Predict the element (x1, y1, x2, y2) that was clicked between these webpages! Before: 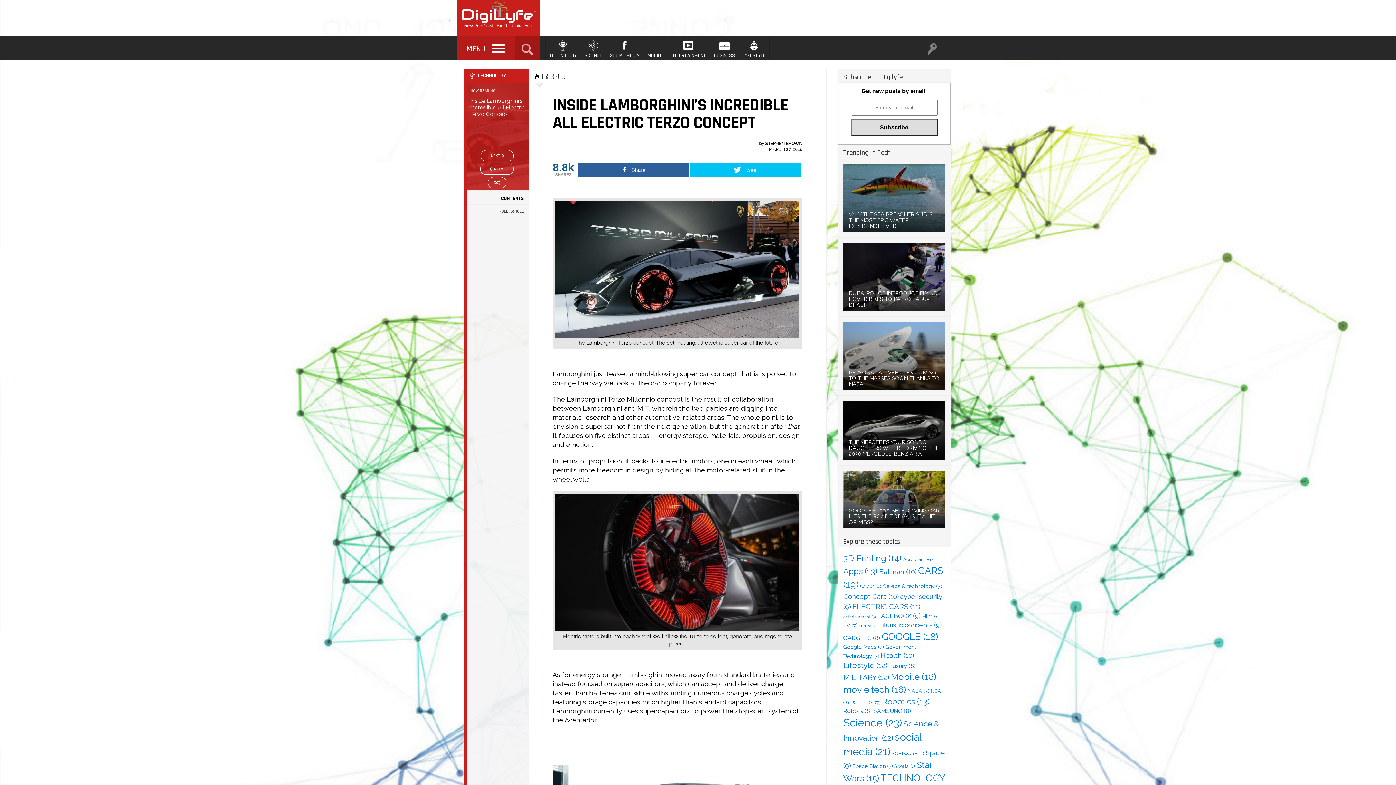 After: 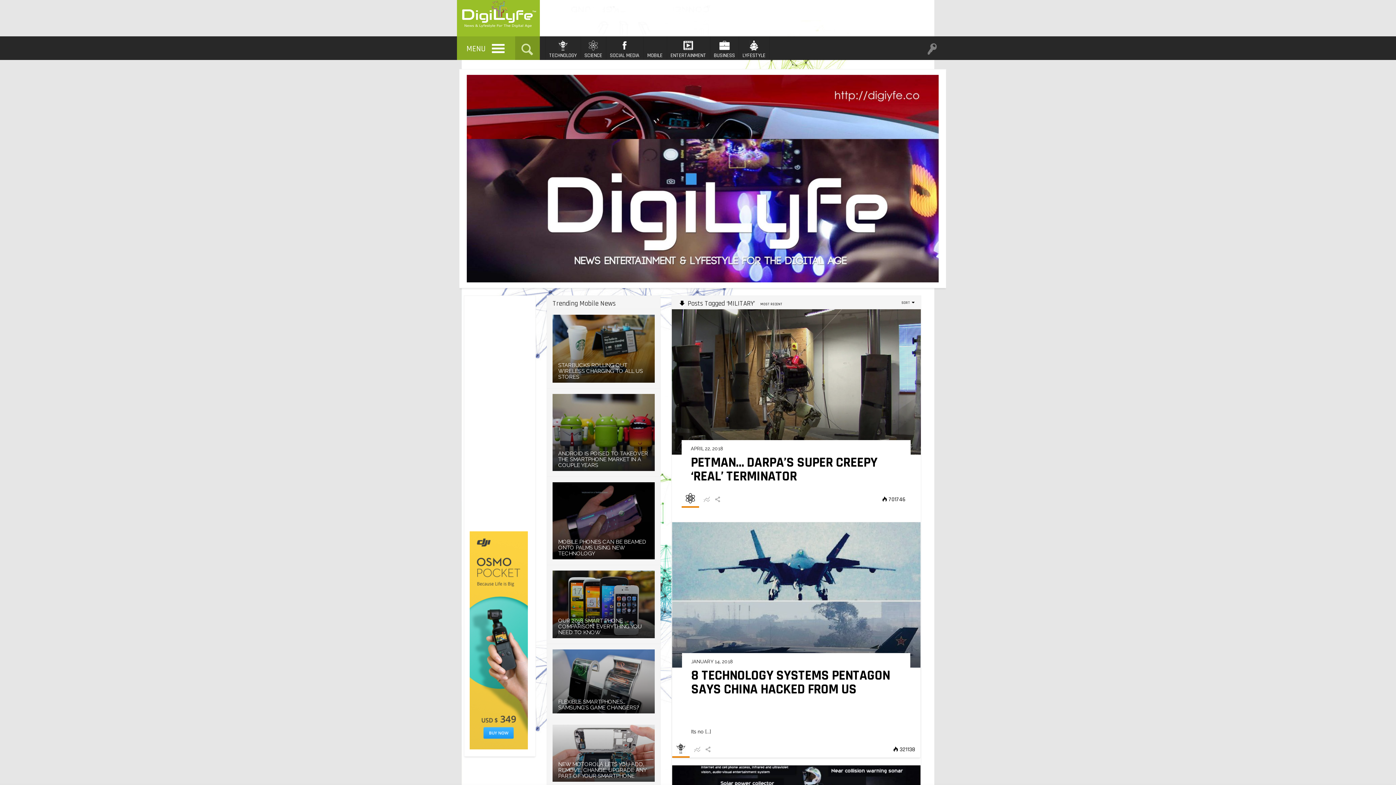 Action: bbox: (843, 673, 889, 682) label: MILITARY (12 items)